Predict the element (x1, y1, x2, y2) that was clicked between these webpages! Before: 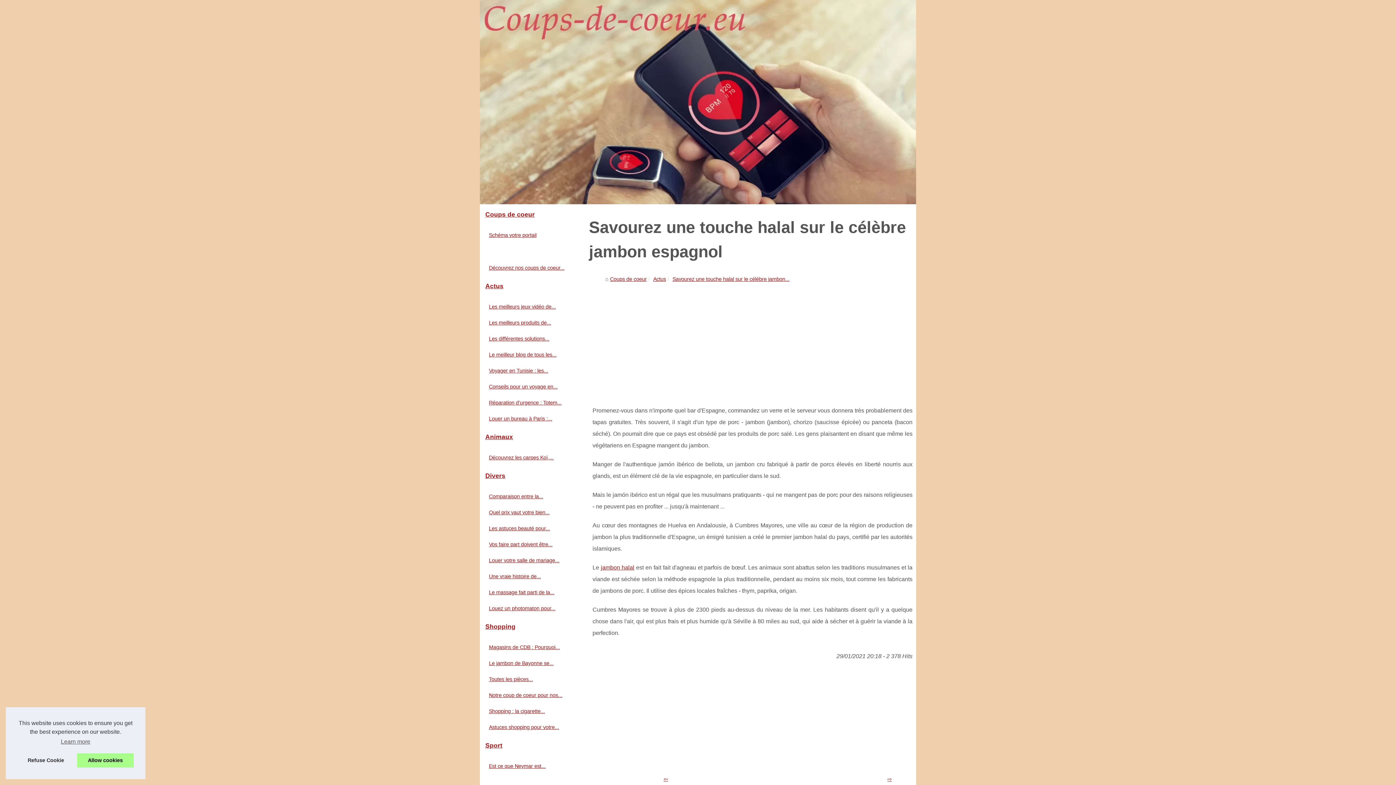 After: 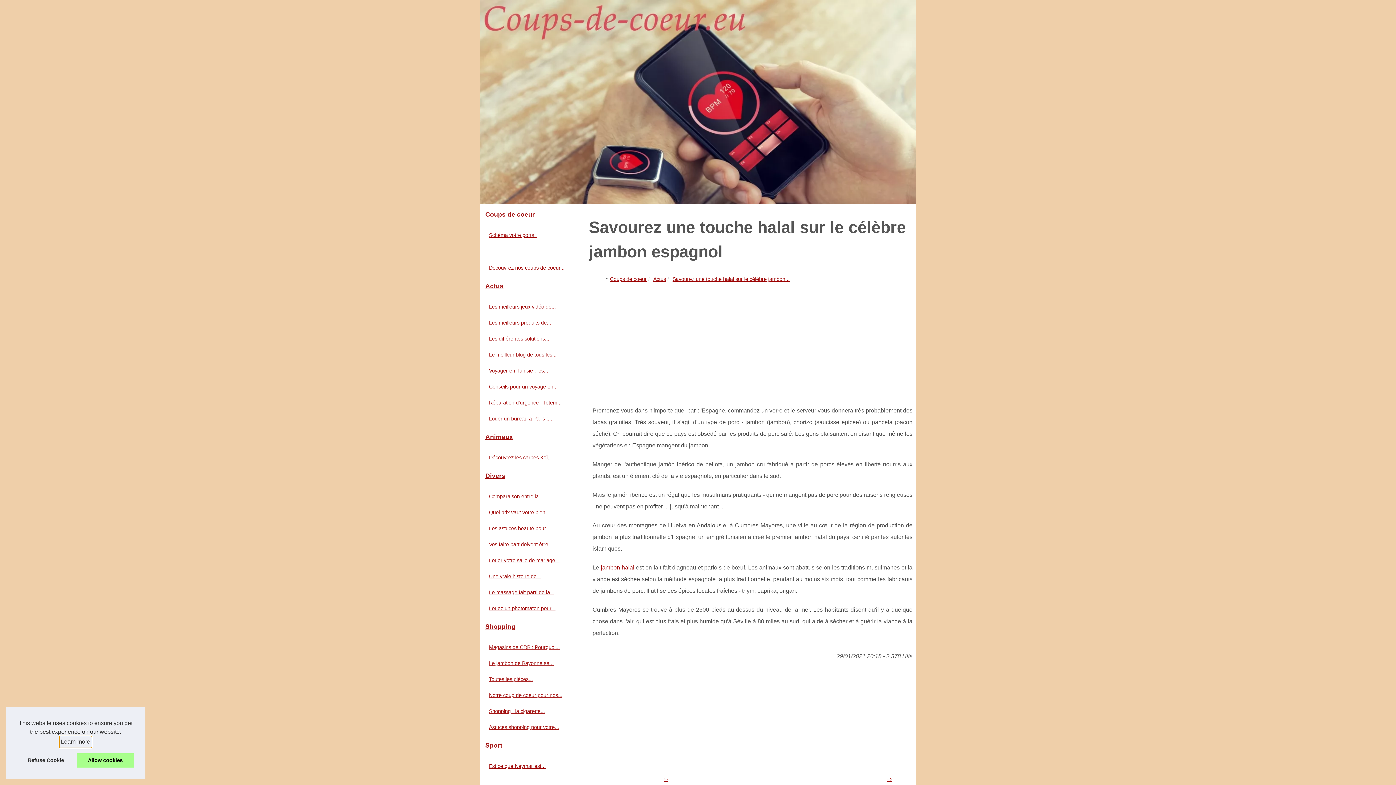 Action: label: learn more about cookies bbox: (59, 736, 91, 747)